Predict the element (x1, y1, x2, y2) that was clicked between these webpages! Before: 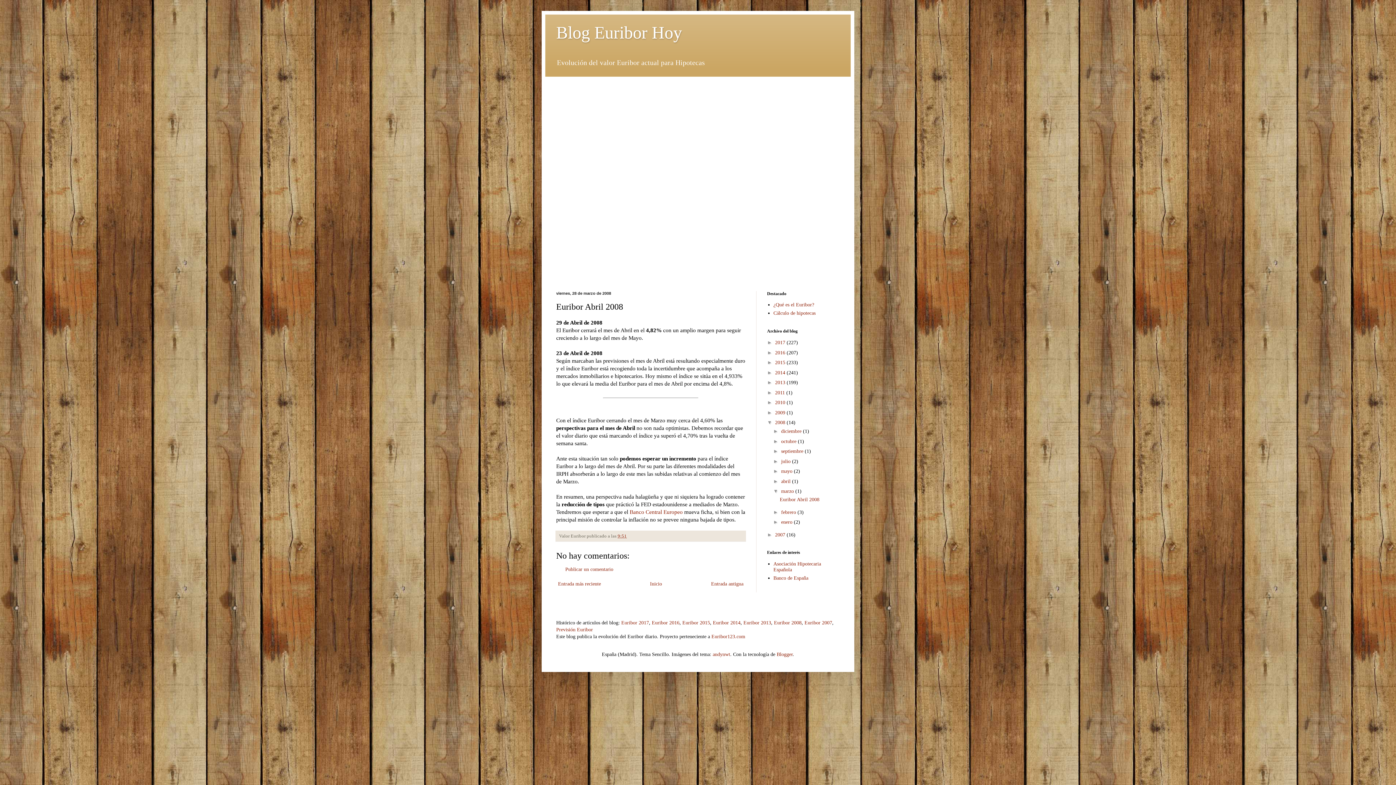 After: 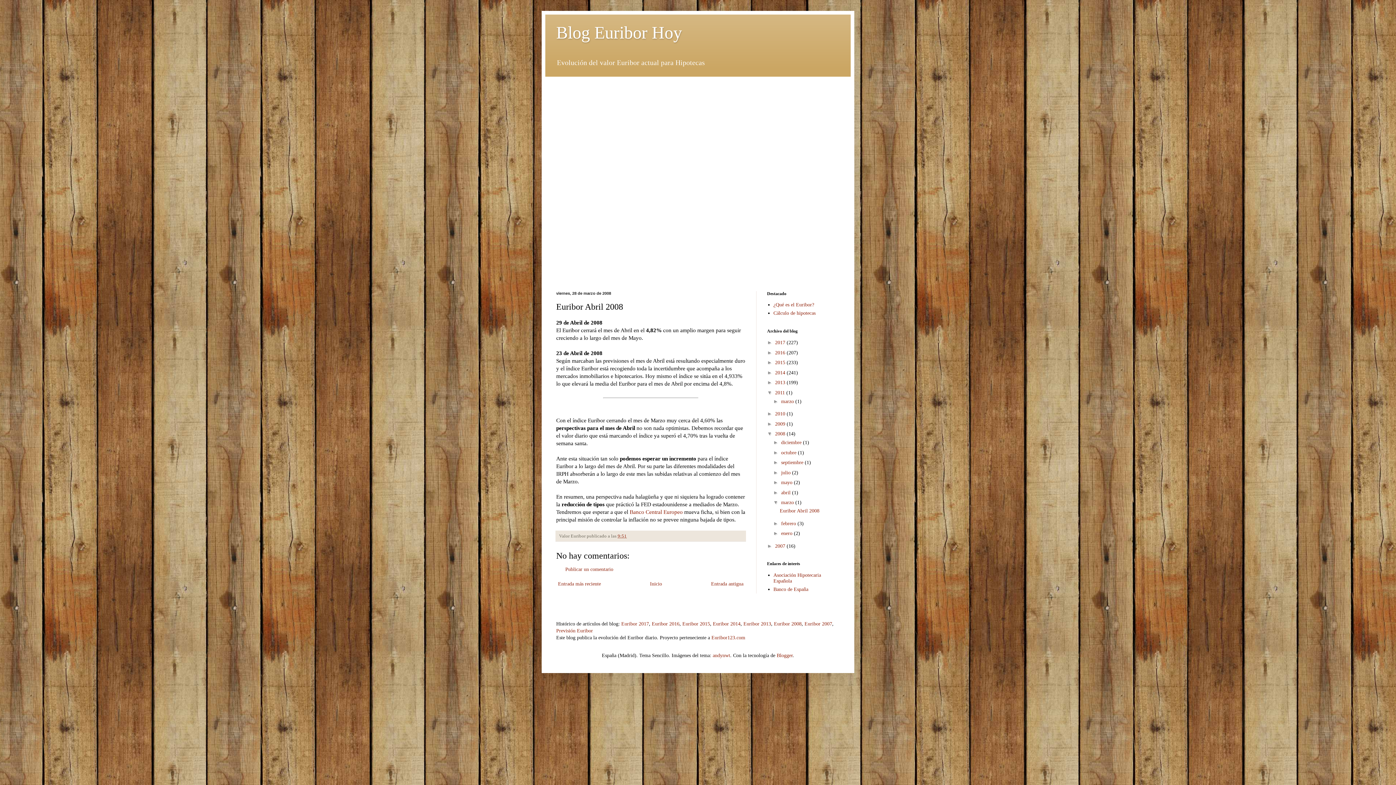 Action: label: ►   bbox: (767, 389, 775, 395)